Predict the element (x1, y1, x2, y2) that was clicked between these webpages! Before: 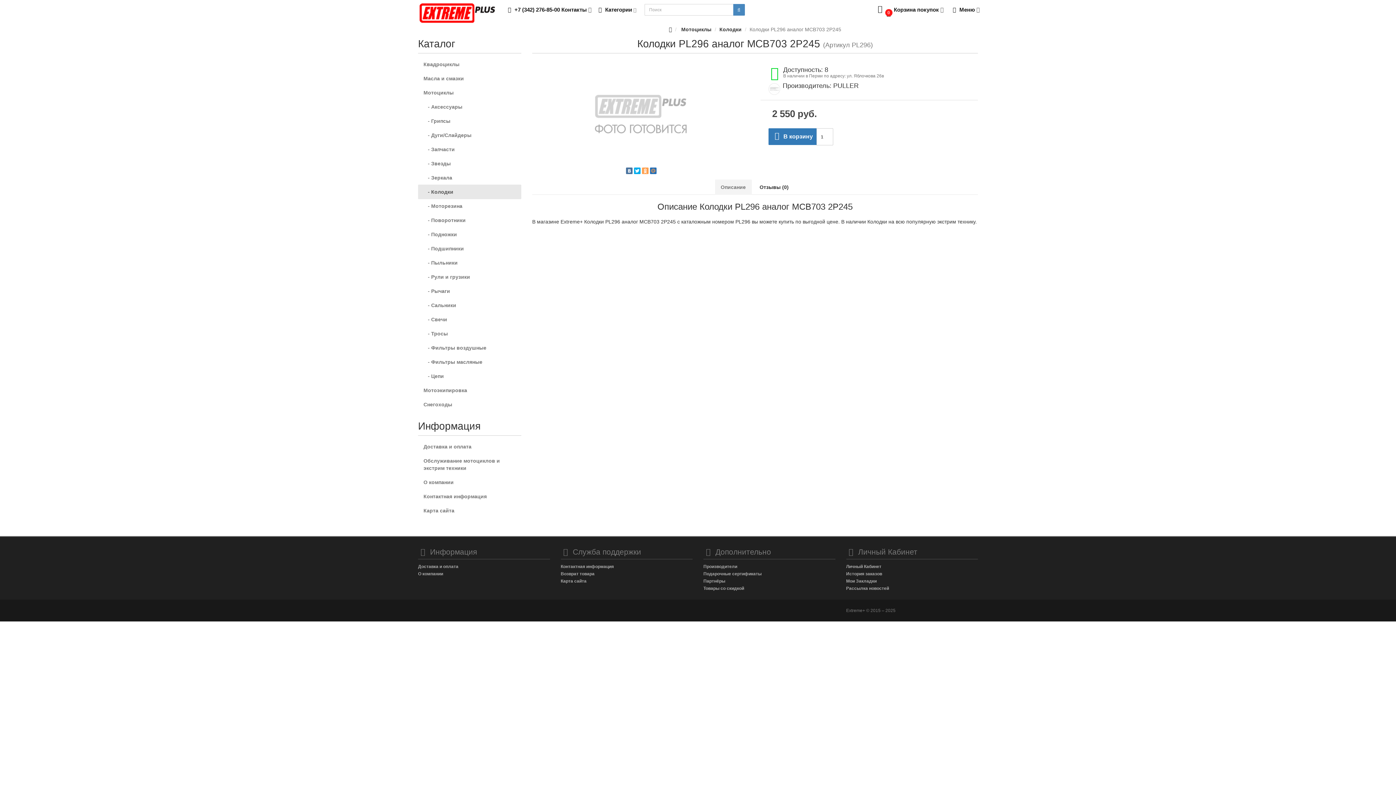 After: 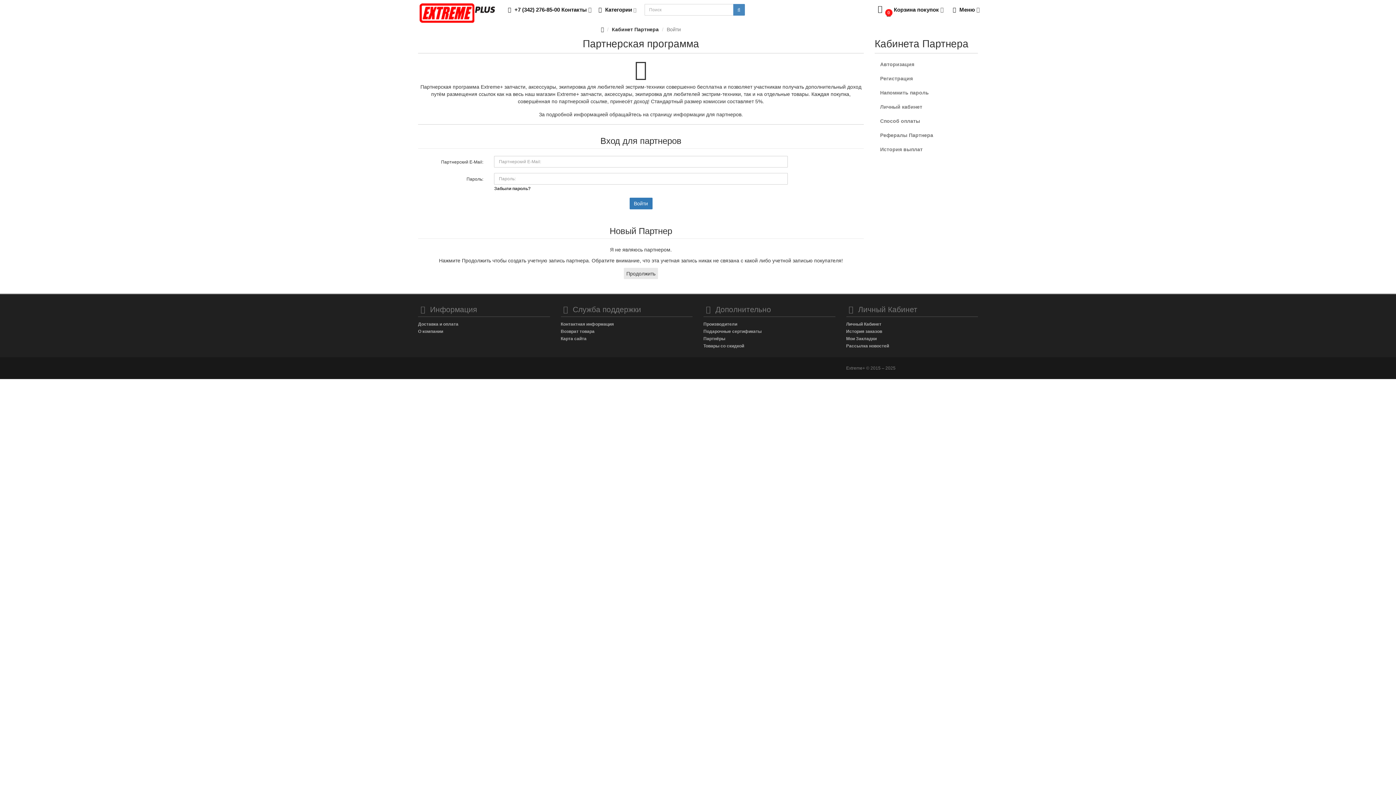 Action: bbox: (703, 578, 725, 584) label: Партнёры